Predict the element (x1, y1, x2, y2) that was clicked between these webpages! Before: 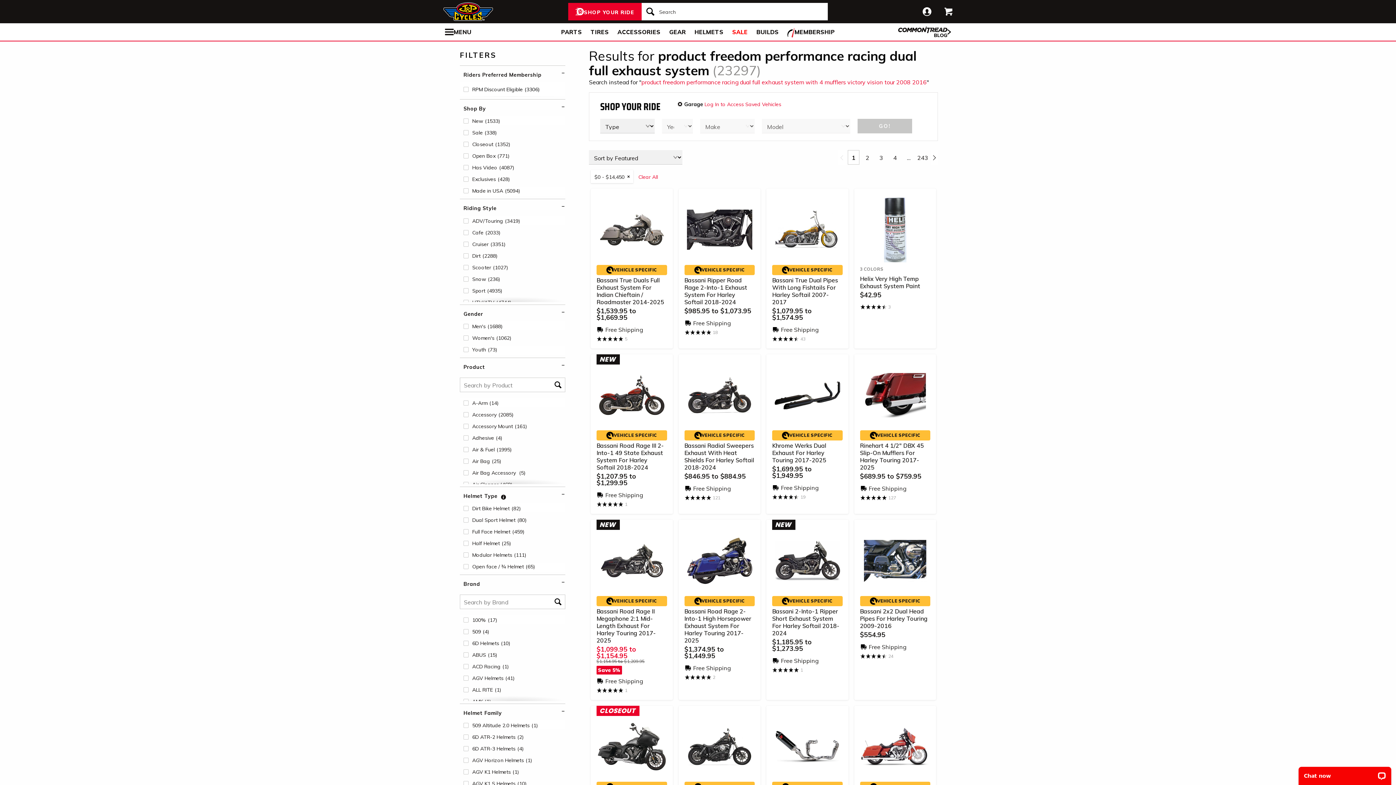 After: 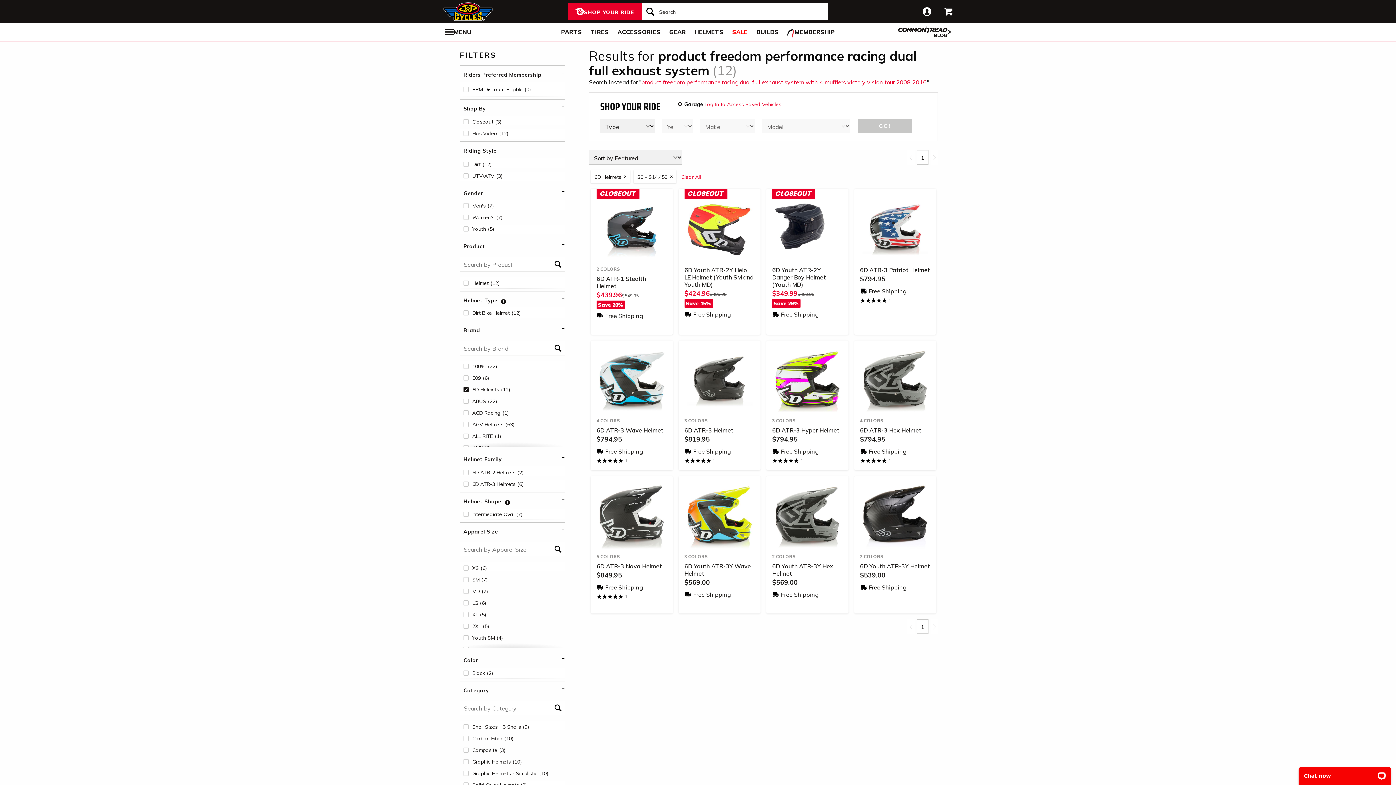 Action: label: 6D Helmets(10) bbox: (463, 638, 565, 648)